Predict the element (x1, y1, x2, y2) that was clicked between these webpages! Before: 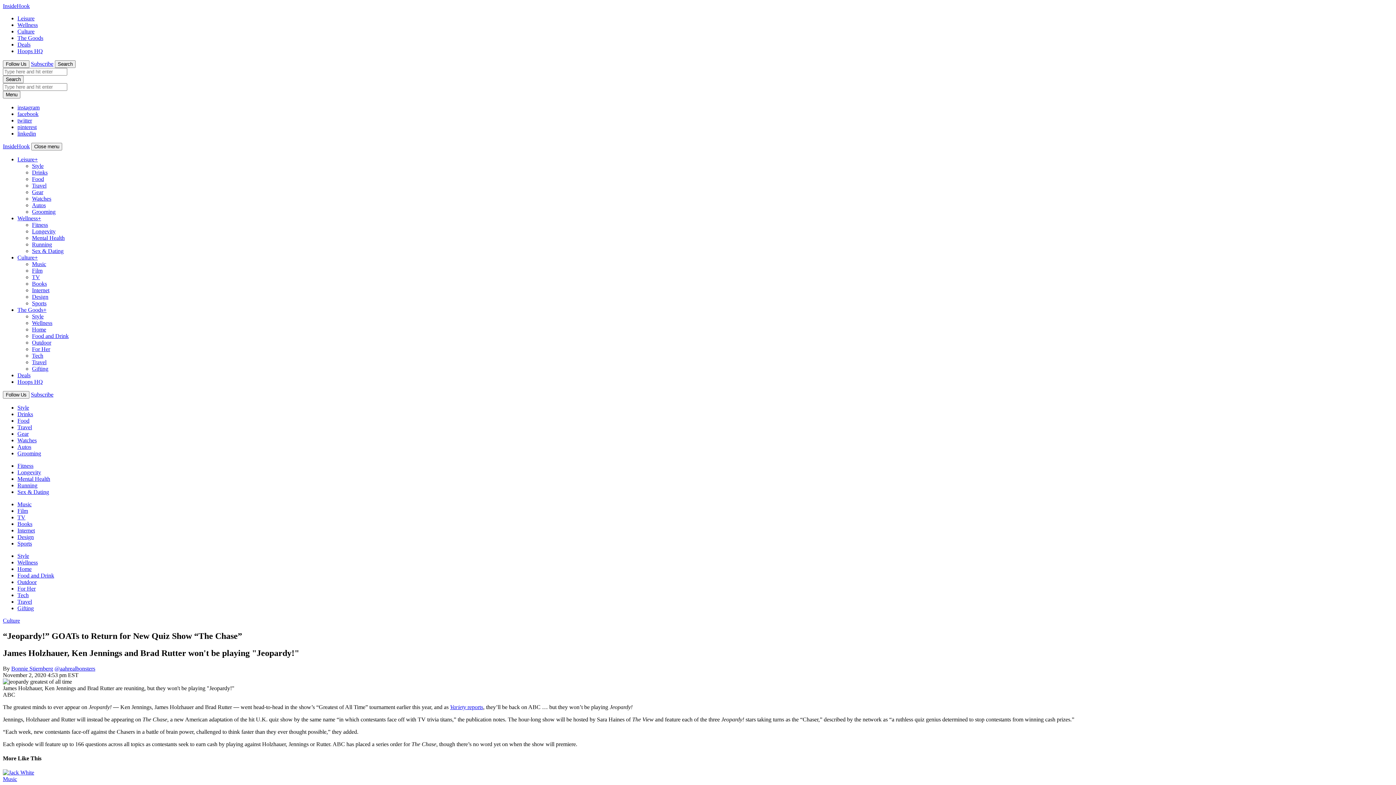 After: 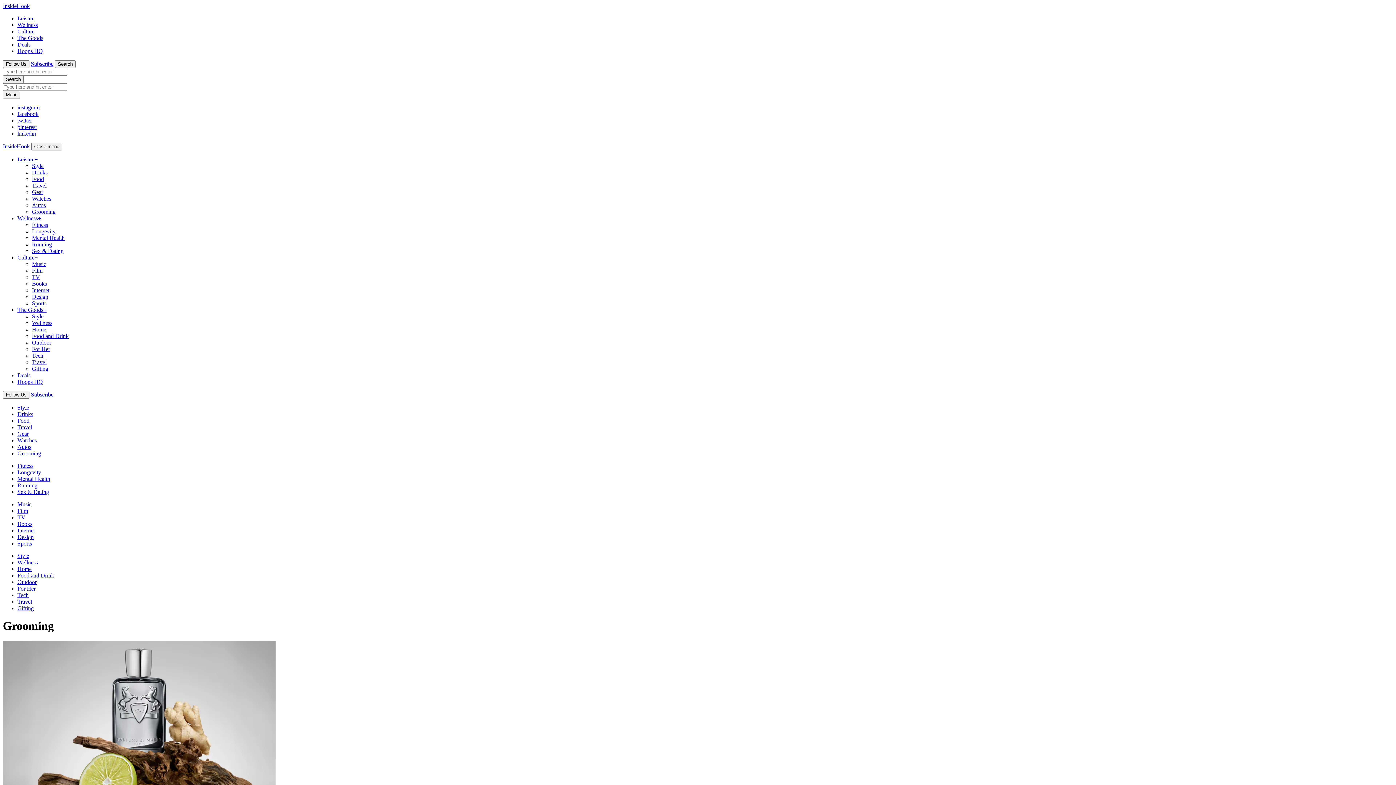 Action: label: Grooming bbox: (17, 450, 41, 456)